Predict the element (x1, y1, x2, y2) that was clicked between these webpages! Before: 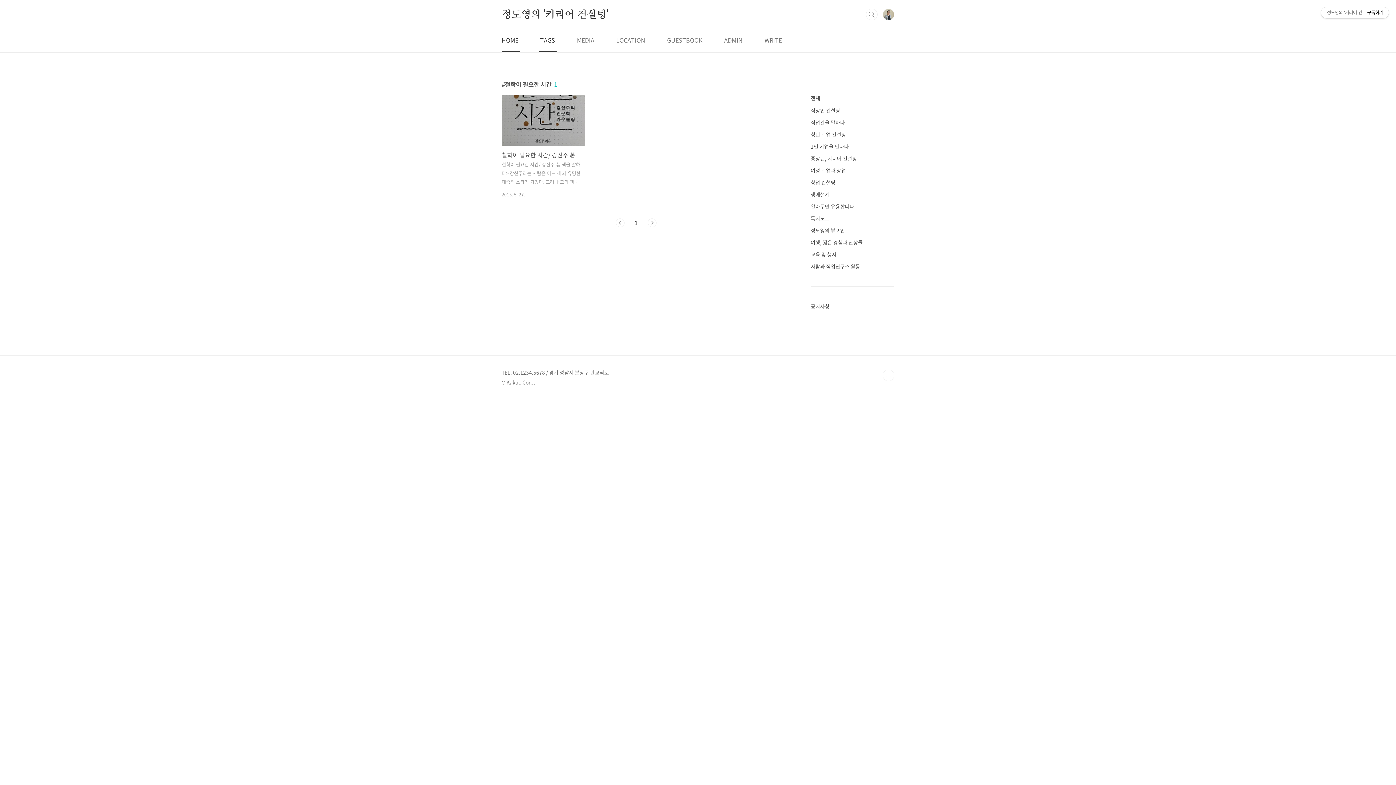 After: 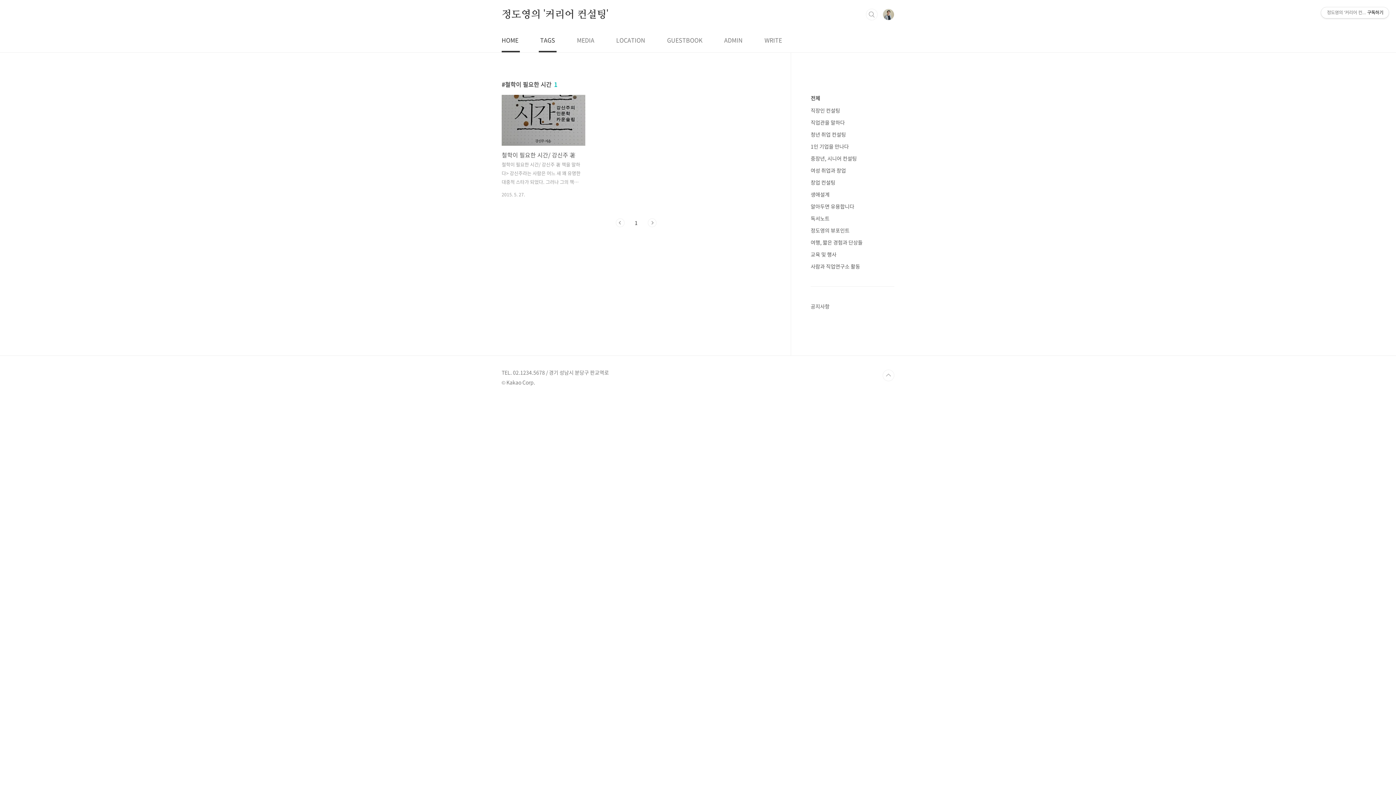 Action: label: 이전 bbox: (616, 218, 624, 227)